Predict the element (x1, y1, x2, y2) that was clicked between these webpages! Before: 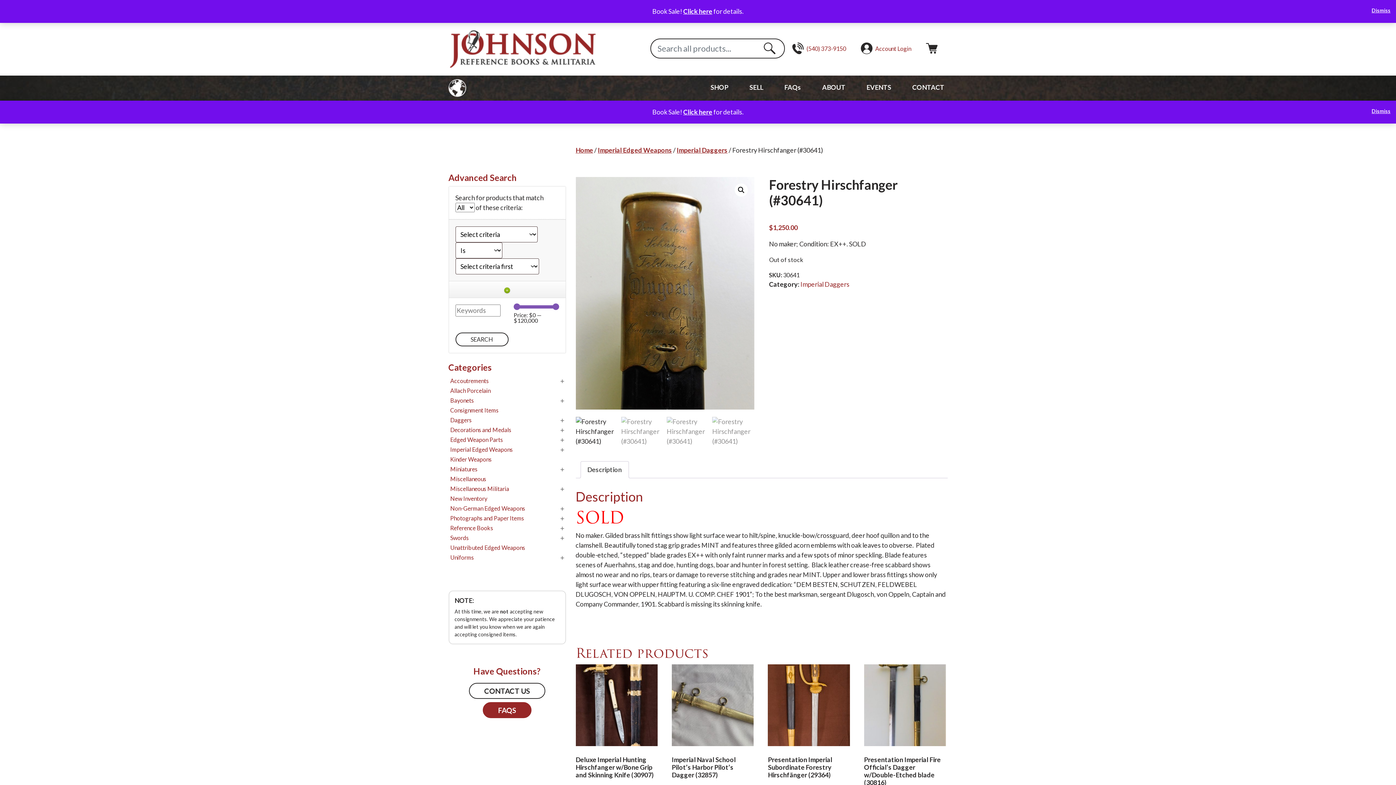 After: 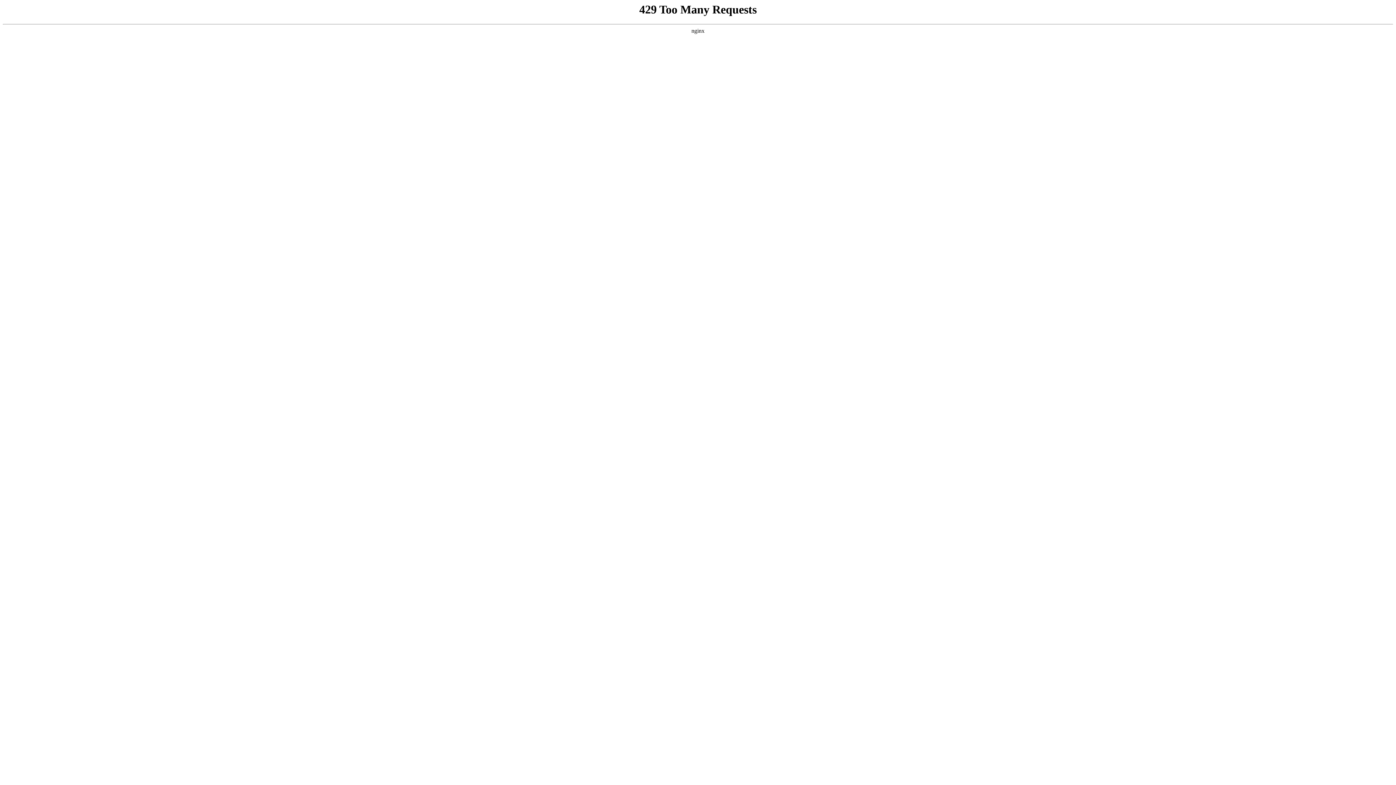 Action: label: Edged Weapon Parts bbox: (450, 436, 503, 443)